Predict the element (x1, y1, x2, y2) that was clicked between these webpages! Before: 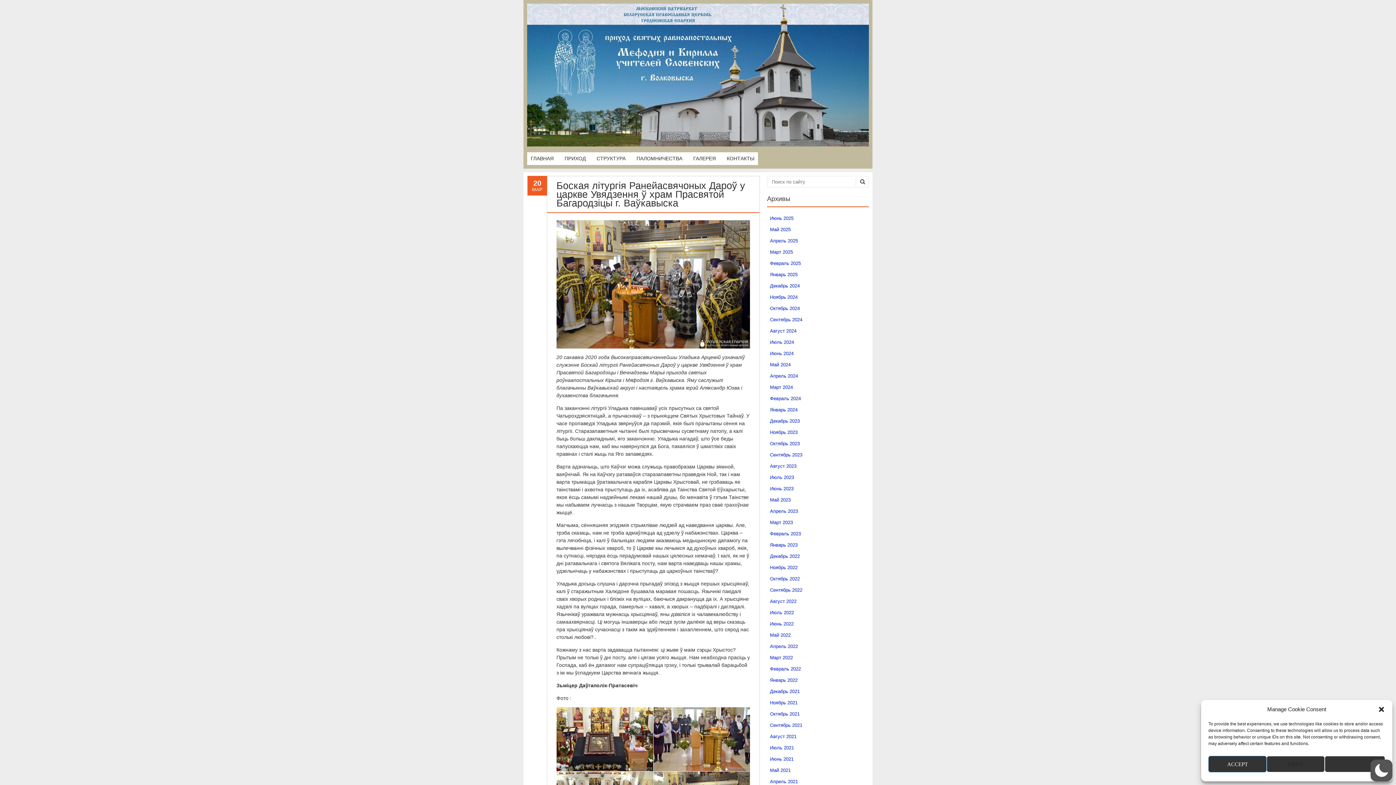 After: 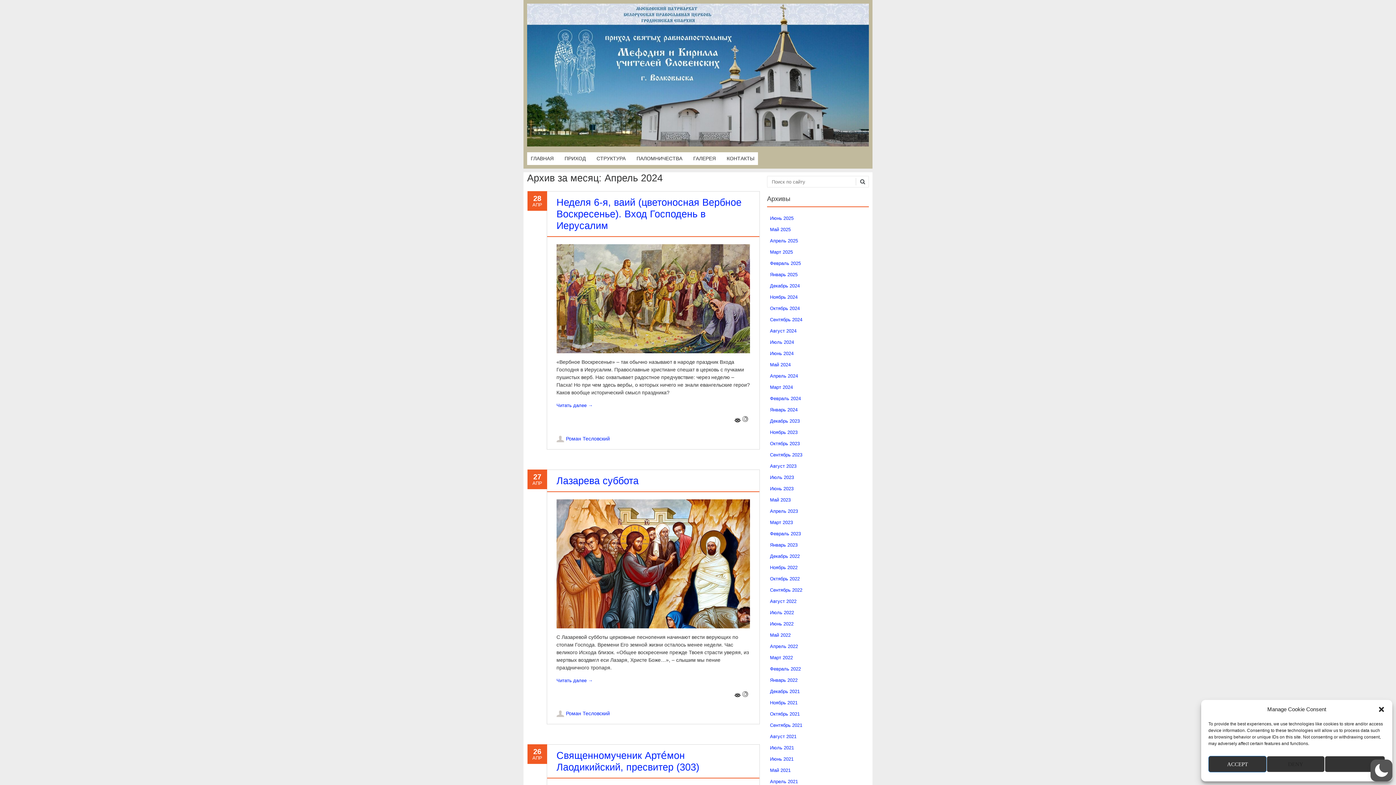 Action: label: Апрель 2024 bbox: (770, 373, 798, 378)